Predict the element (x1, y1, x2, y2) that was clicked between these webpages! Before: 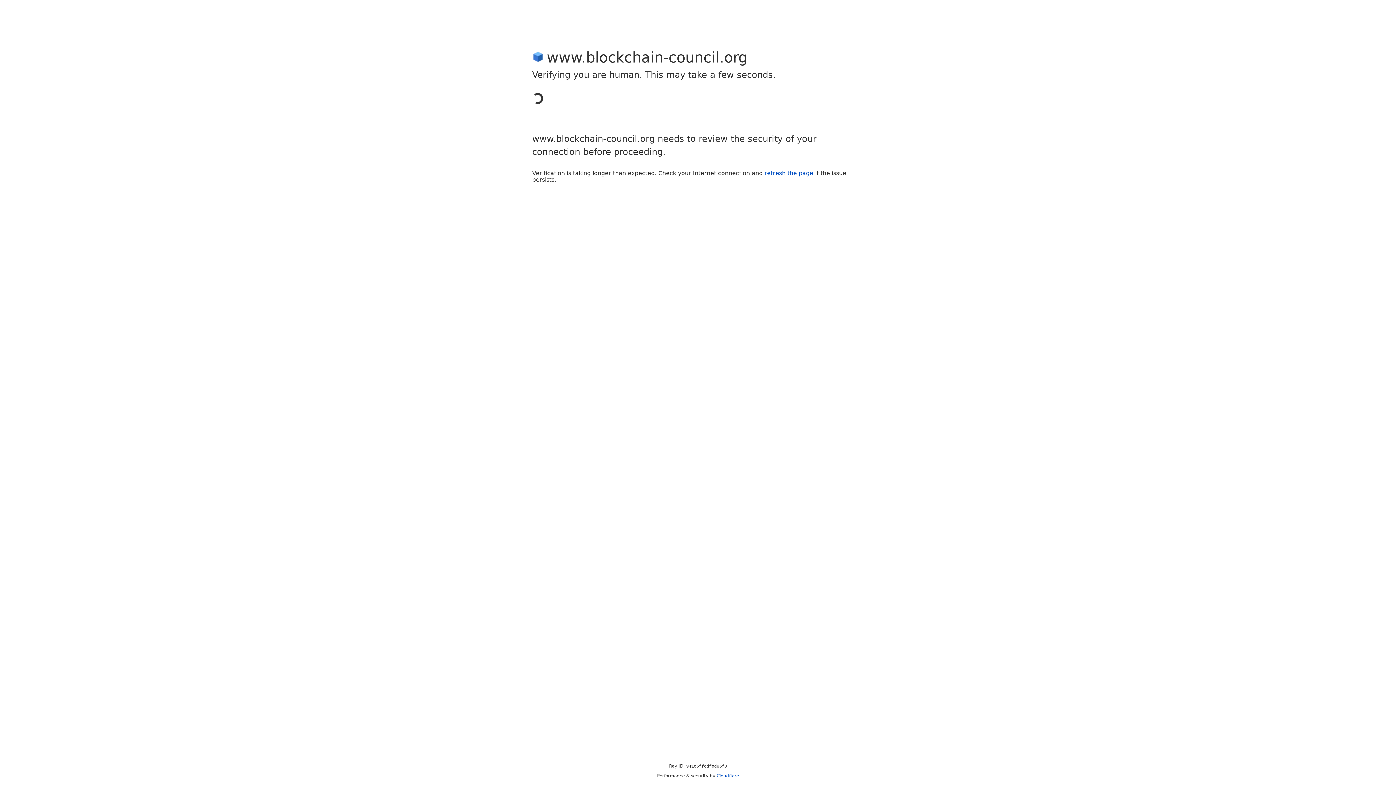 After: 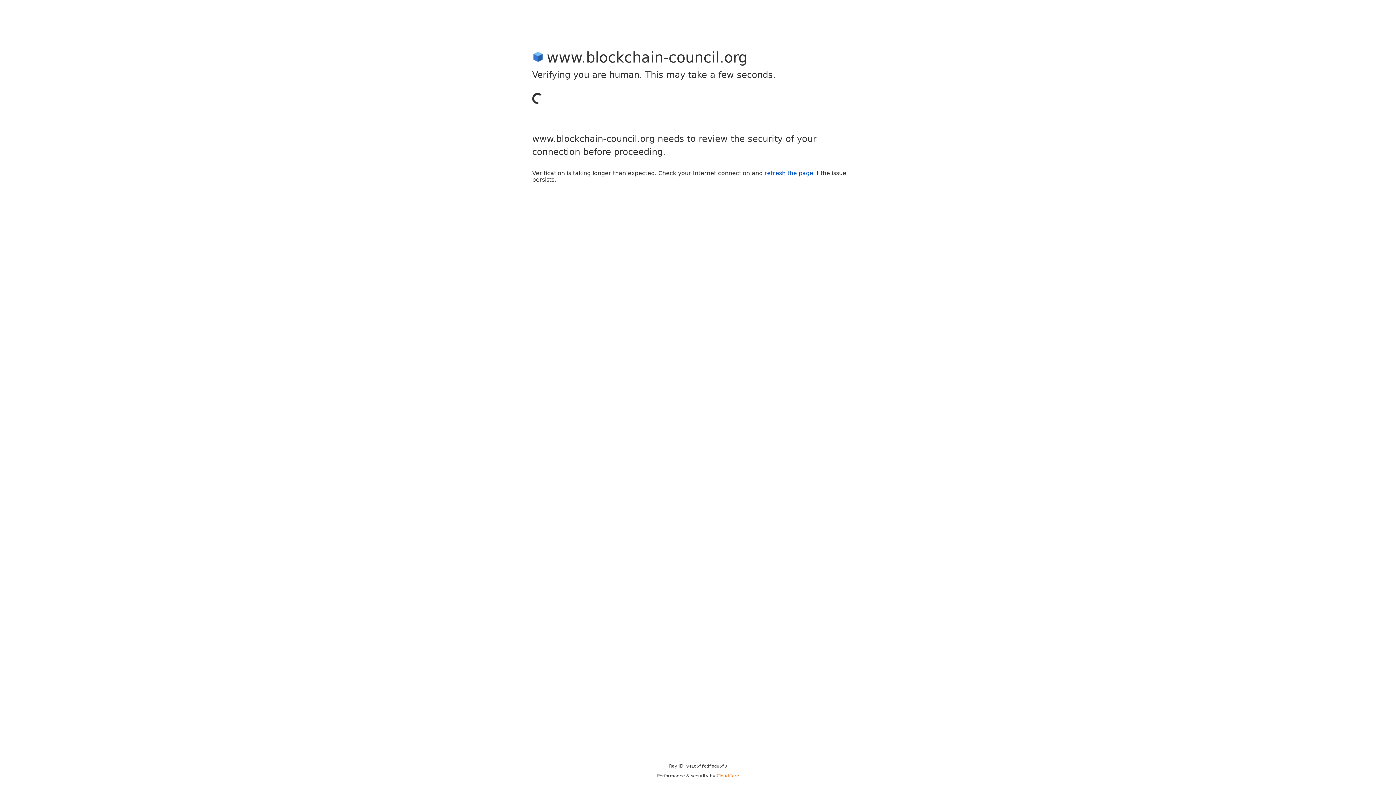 Action: bbox: (716, 773, 739, 778) label: Cloudflare